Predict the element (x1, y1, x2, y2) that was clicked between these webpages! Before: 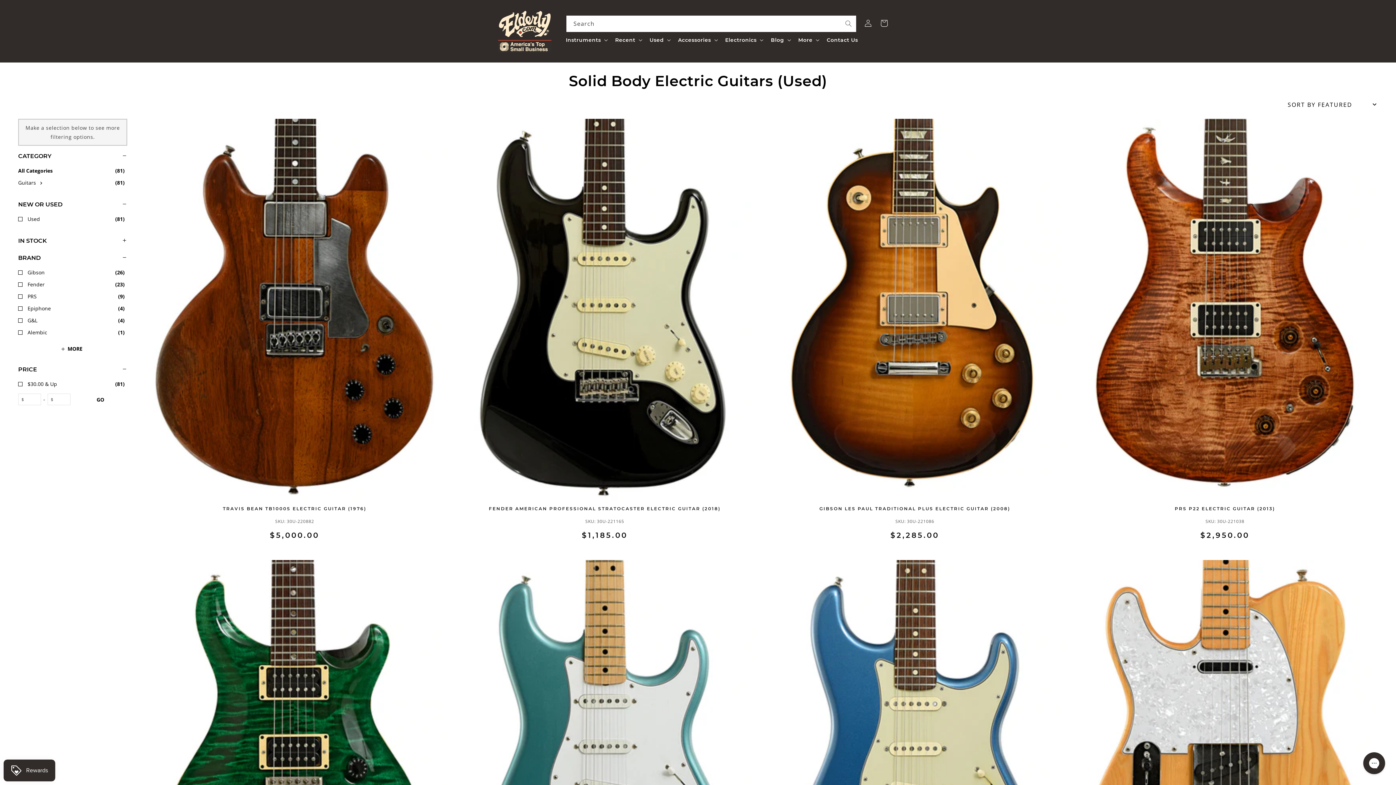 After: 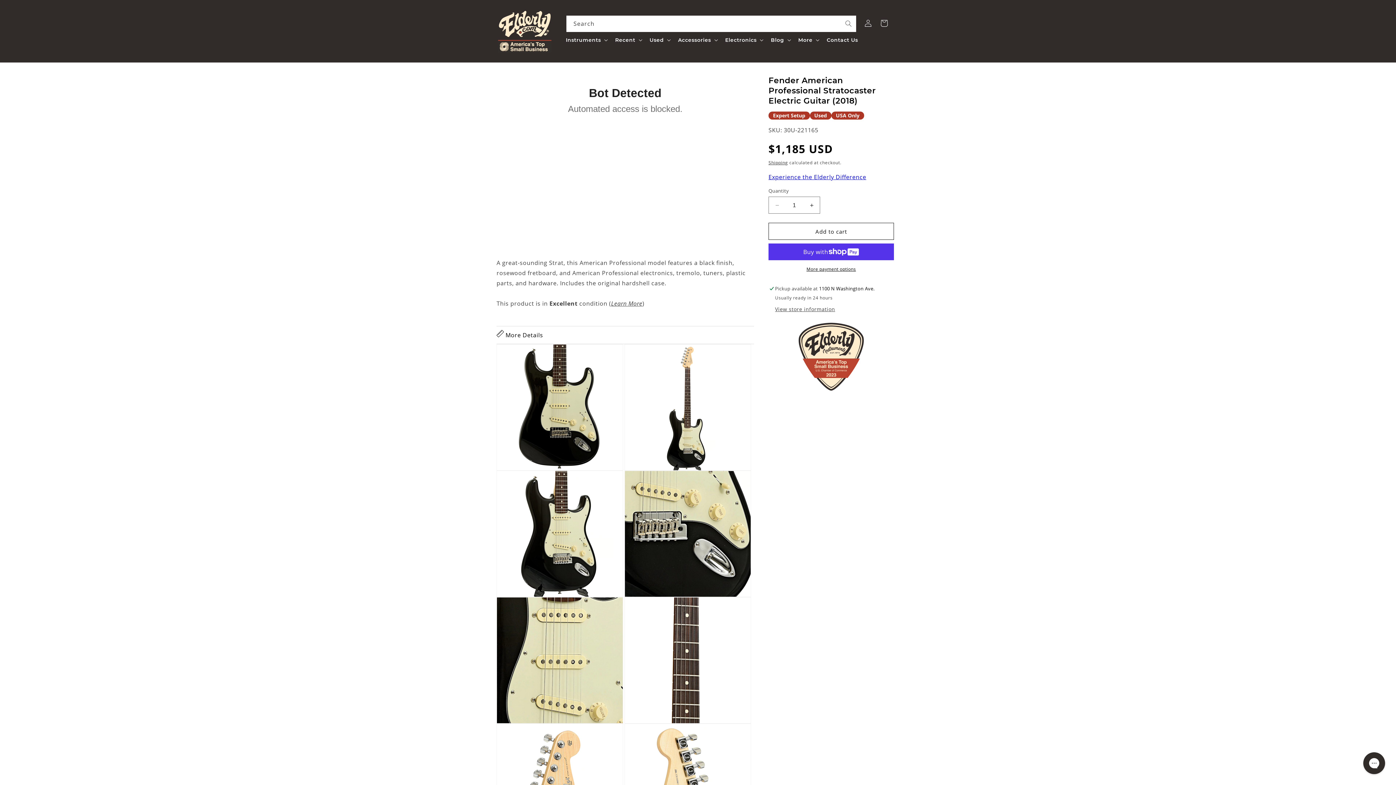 Action: label: FENDER AMERICAN PROFESSIONAL STRATOCASTER ELECTRIC GUITAR (2018) bbox: (488, 506, 720, 511)